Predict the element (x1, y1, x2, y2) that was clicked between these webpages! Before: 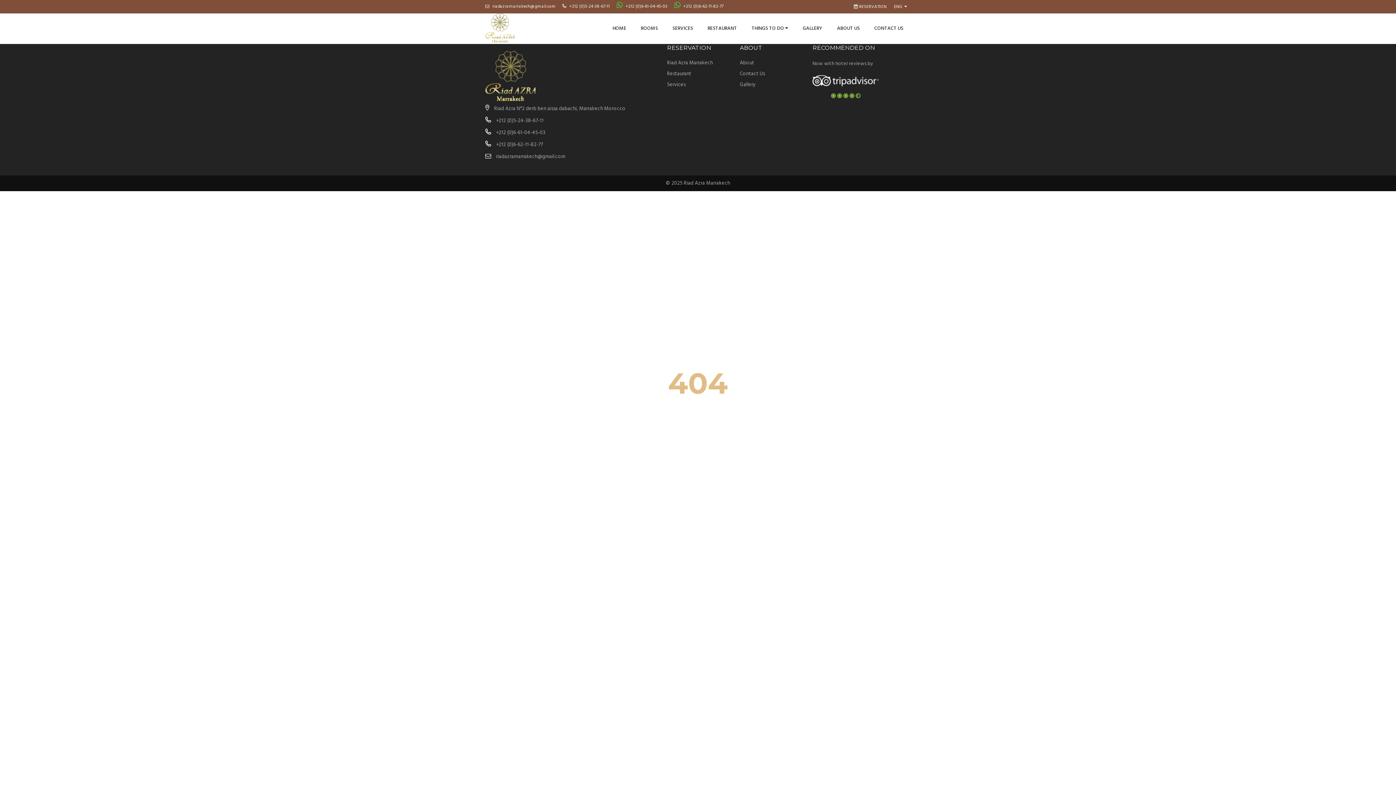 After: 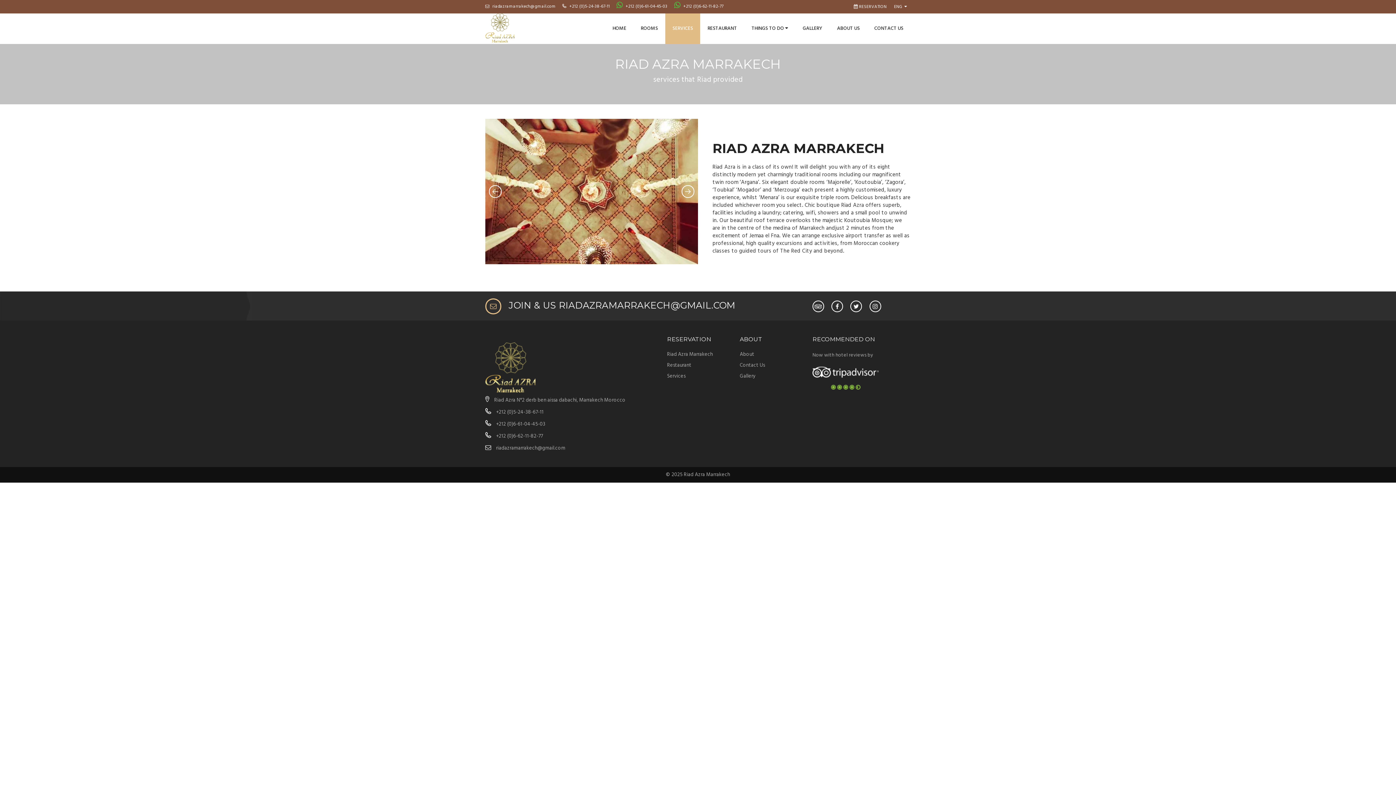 Action: label: SERVICES bbox: (665, 13, 700, 43)